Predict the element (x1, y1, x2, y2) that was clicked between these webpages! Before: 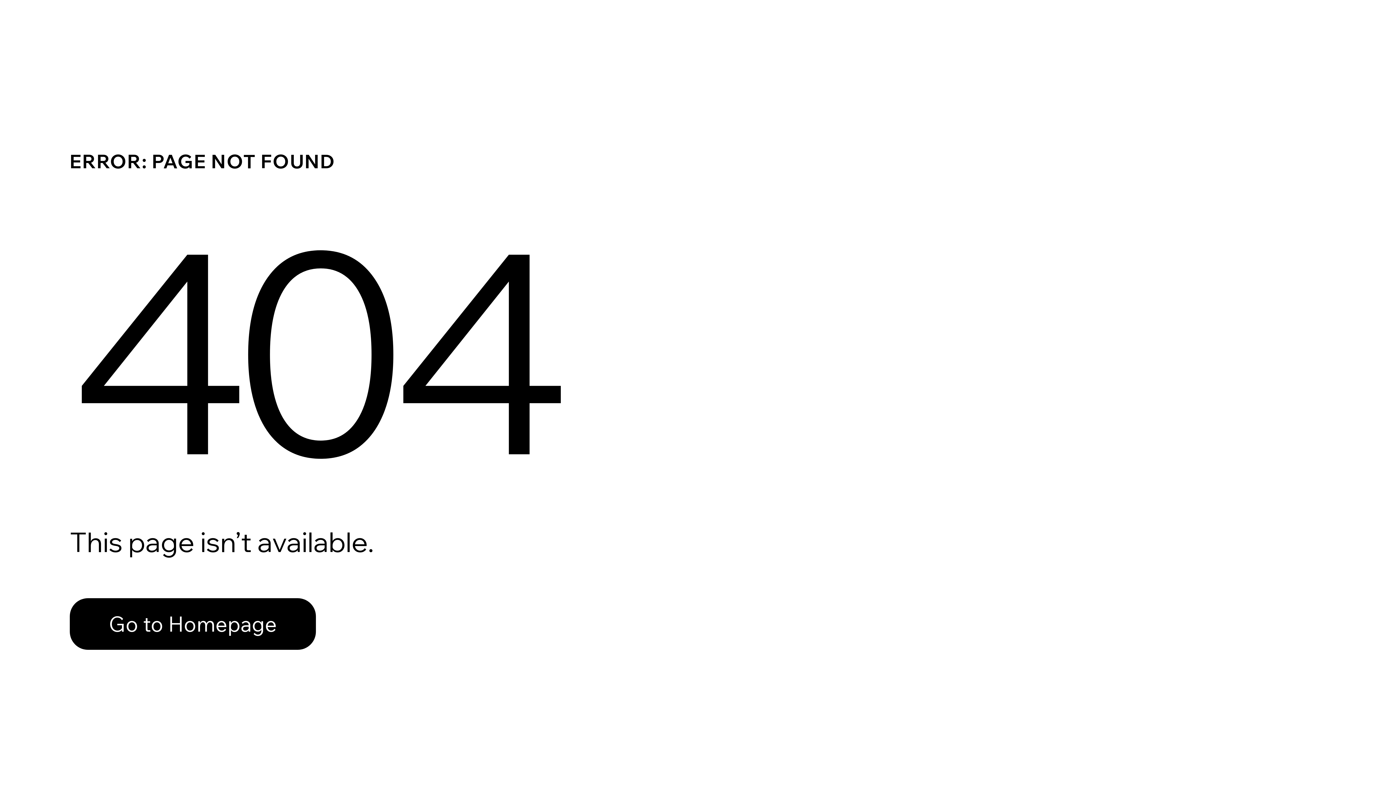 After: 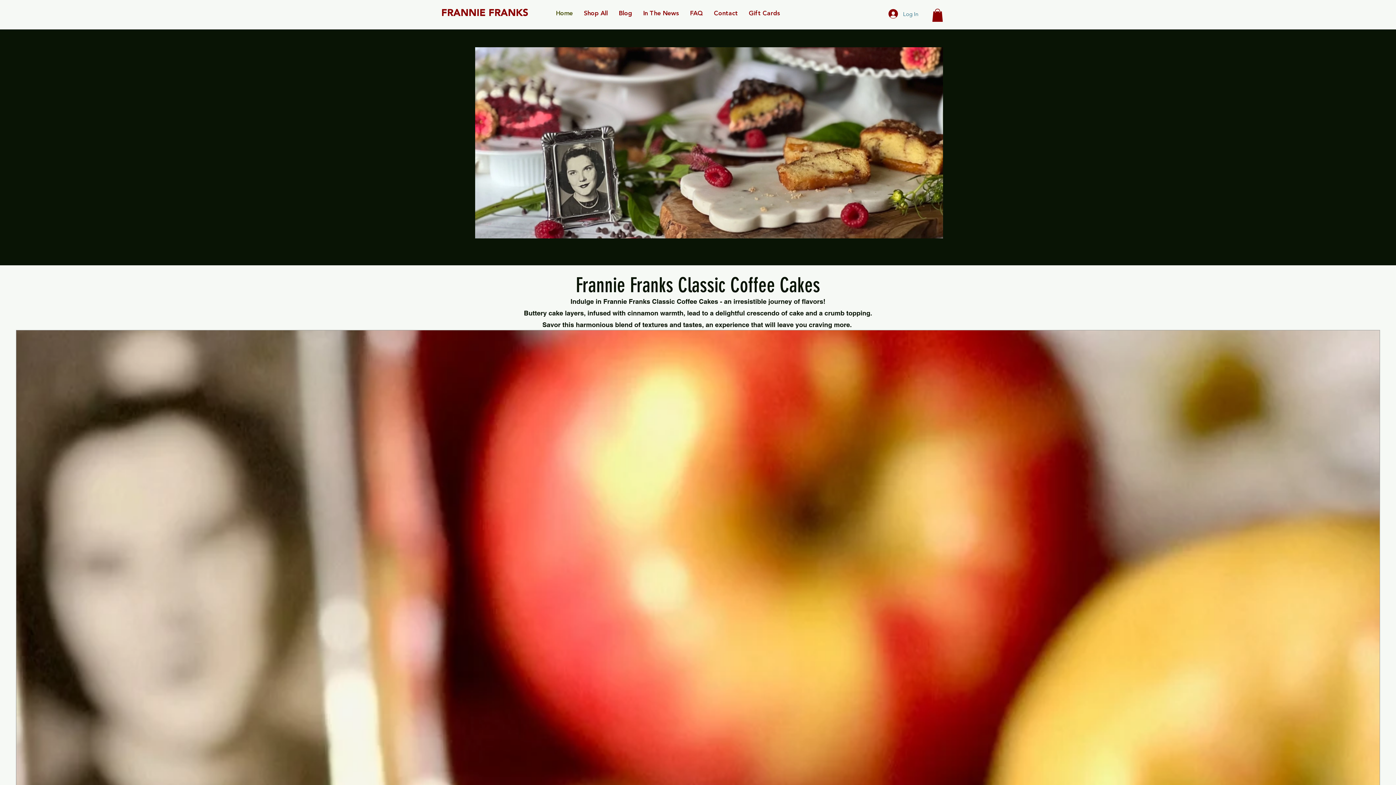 Action: bbox: (69, 598, 316, 650) label: Go to Homepage